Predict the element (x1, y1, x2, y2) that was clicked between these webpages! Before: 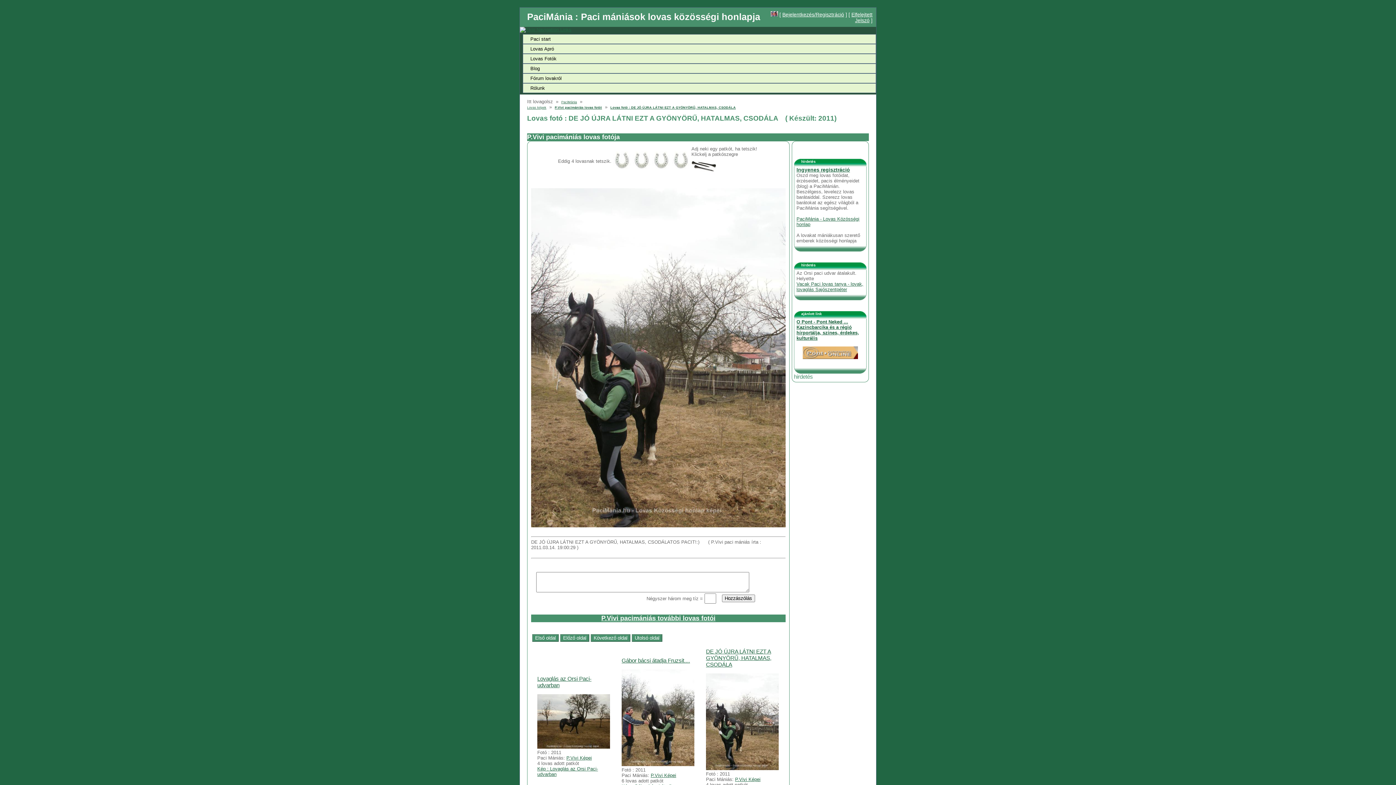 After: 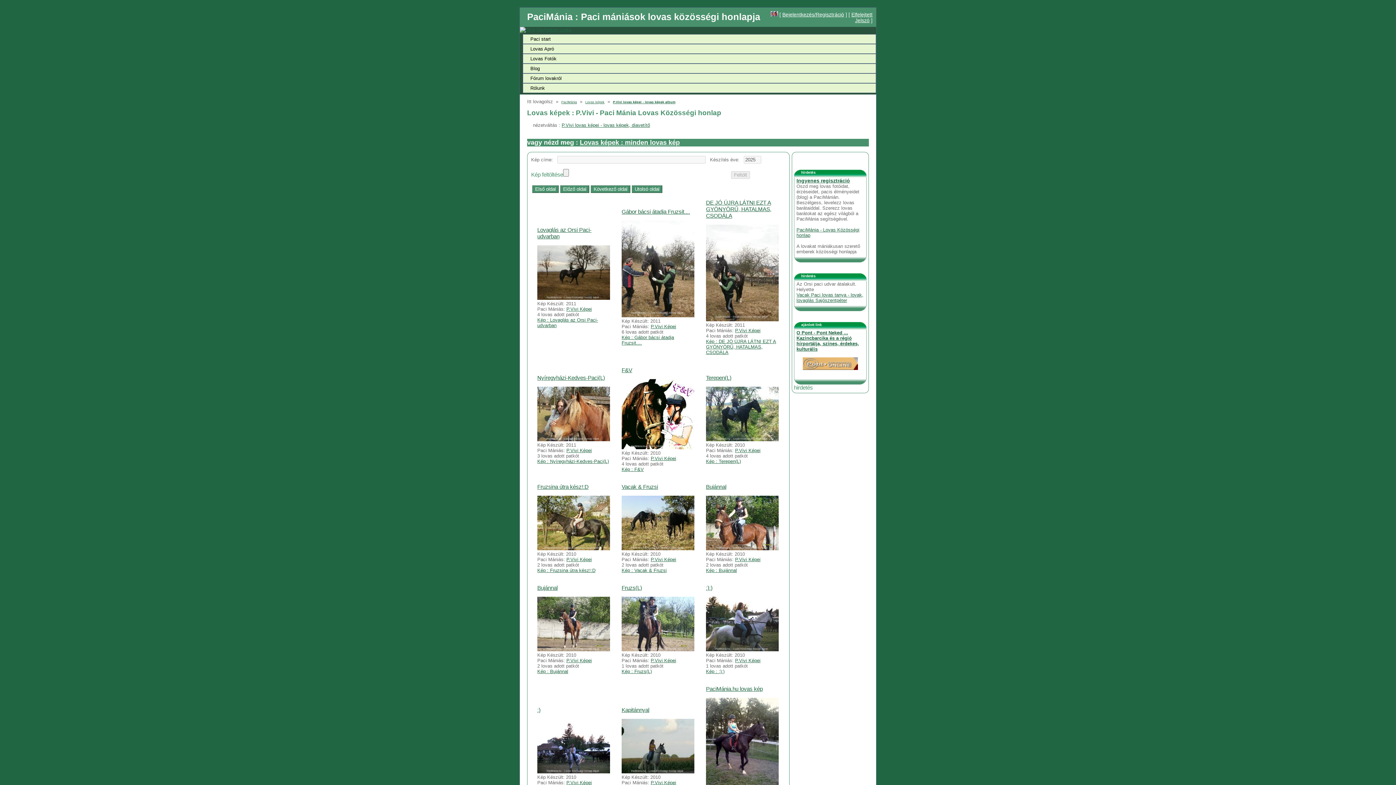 Action: label: P.Vivi Képei bbox: (735, 777, 760, 782)